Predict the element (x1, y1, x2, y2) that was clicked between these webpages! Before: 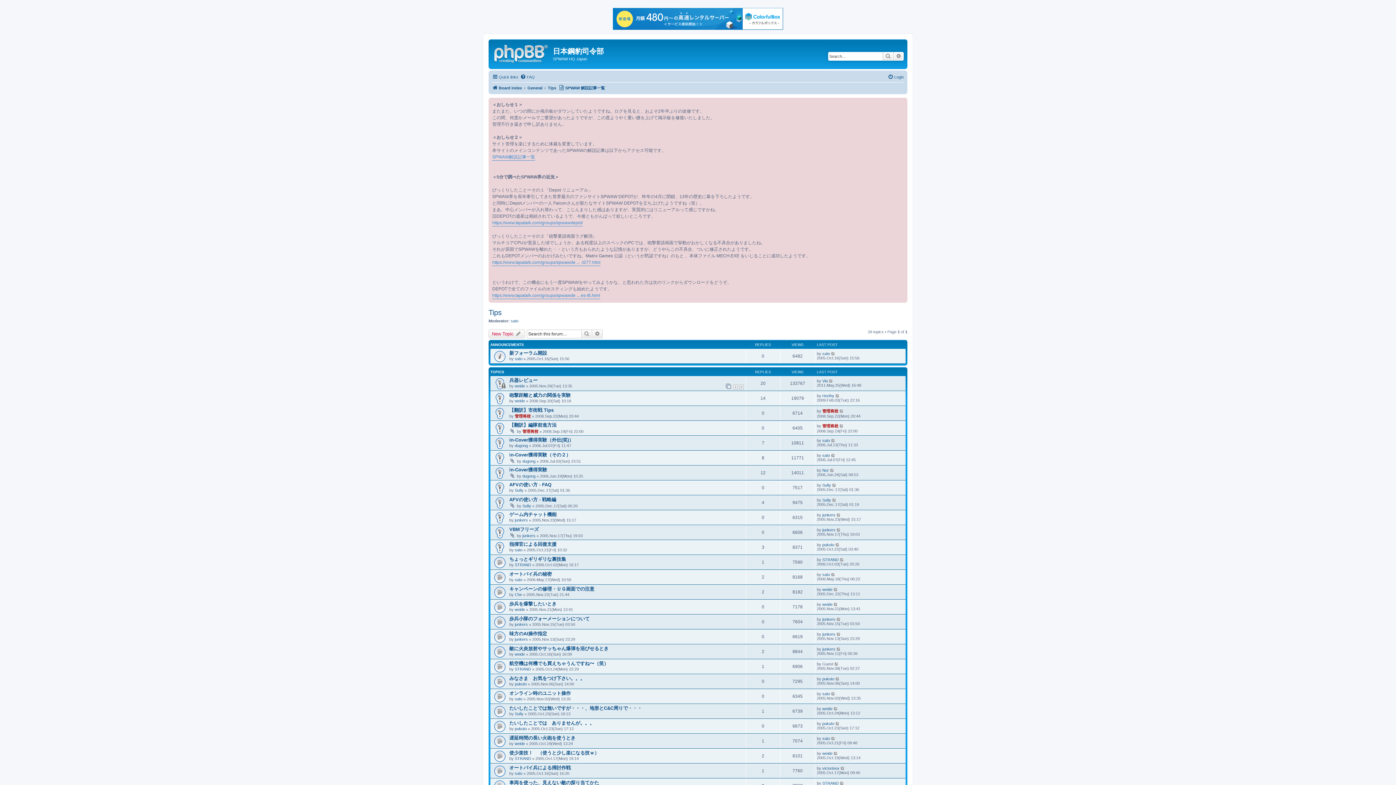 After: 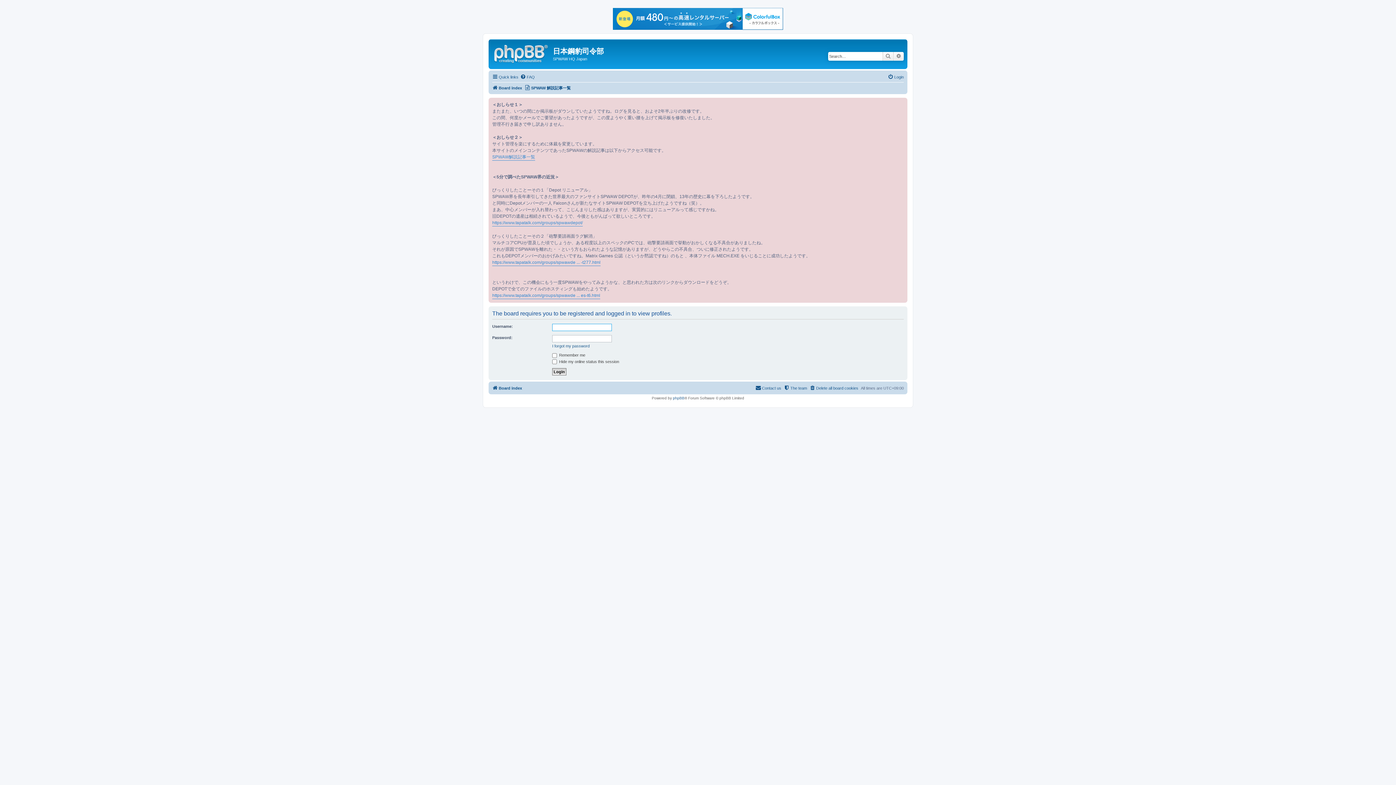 Action: label: victorinox bbox: (822, 766, 839, 770)